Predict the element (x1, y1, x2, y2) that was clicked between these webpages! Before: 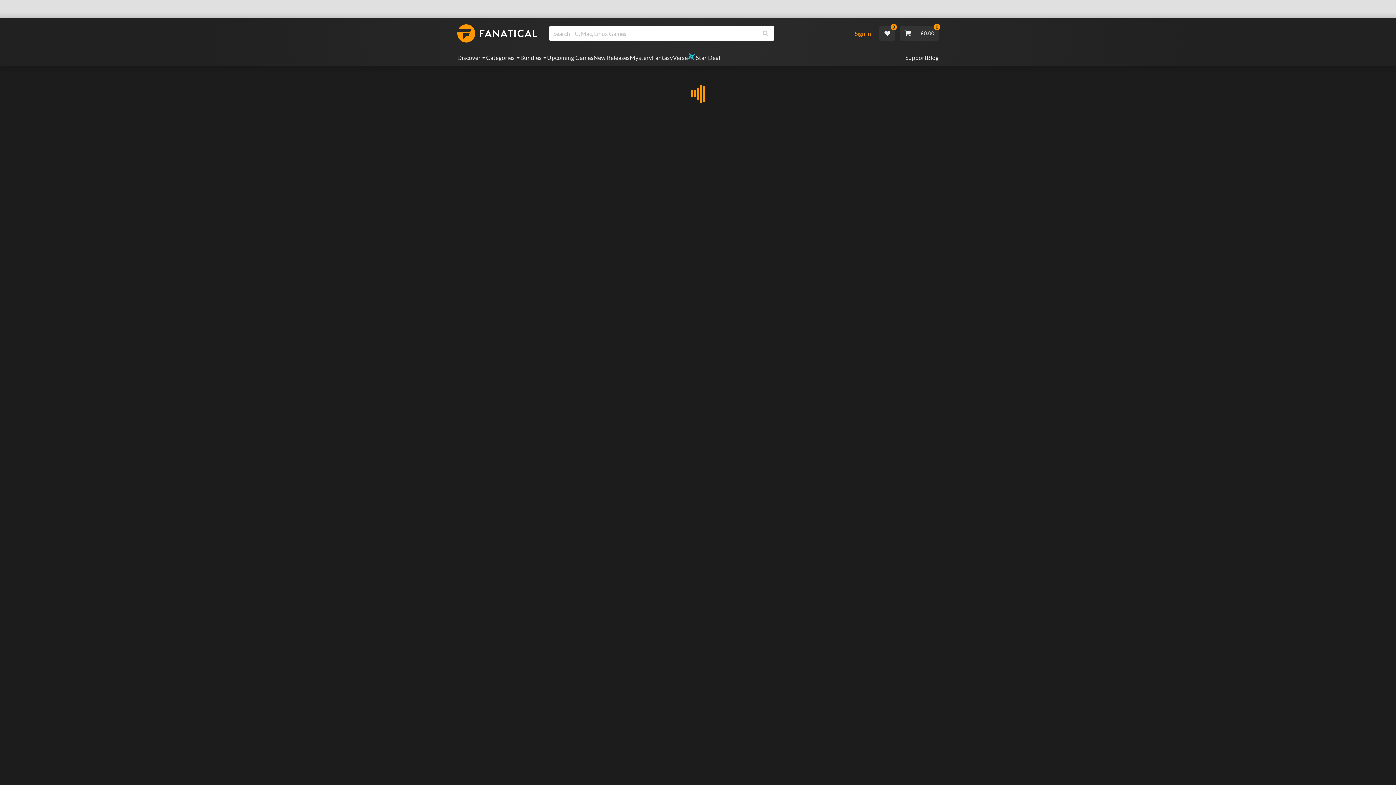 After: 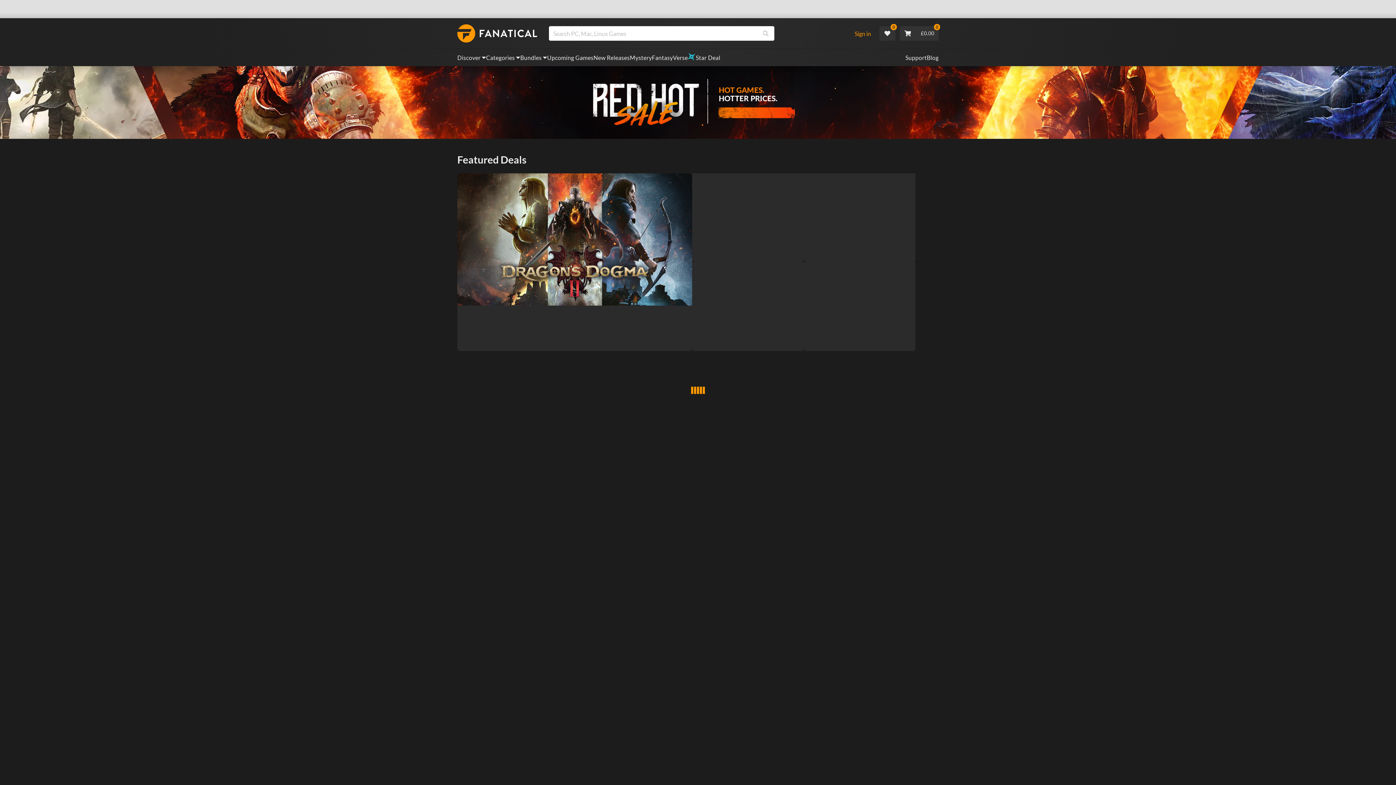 Action: bbox: (457, 24, 537, 42)